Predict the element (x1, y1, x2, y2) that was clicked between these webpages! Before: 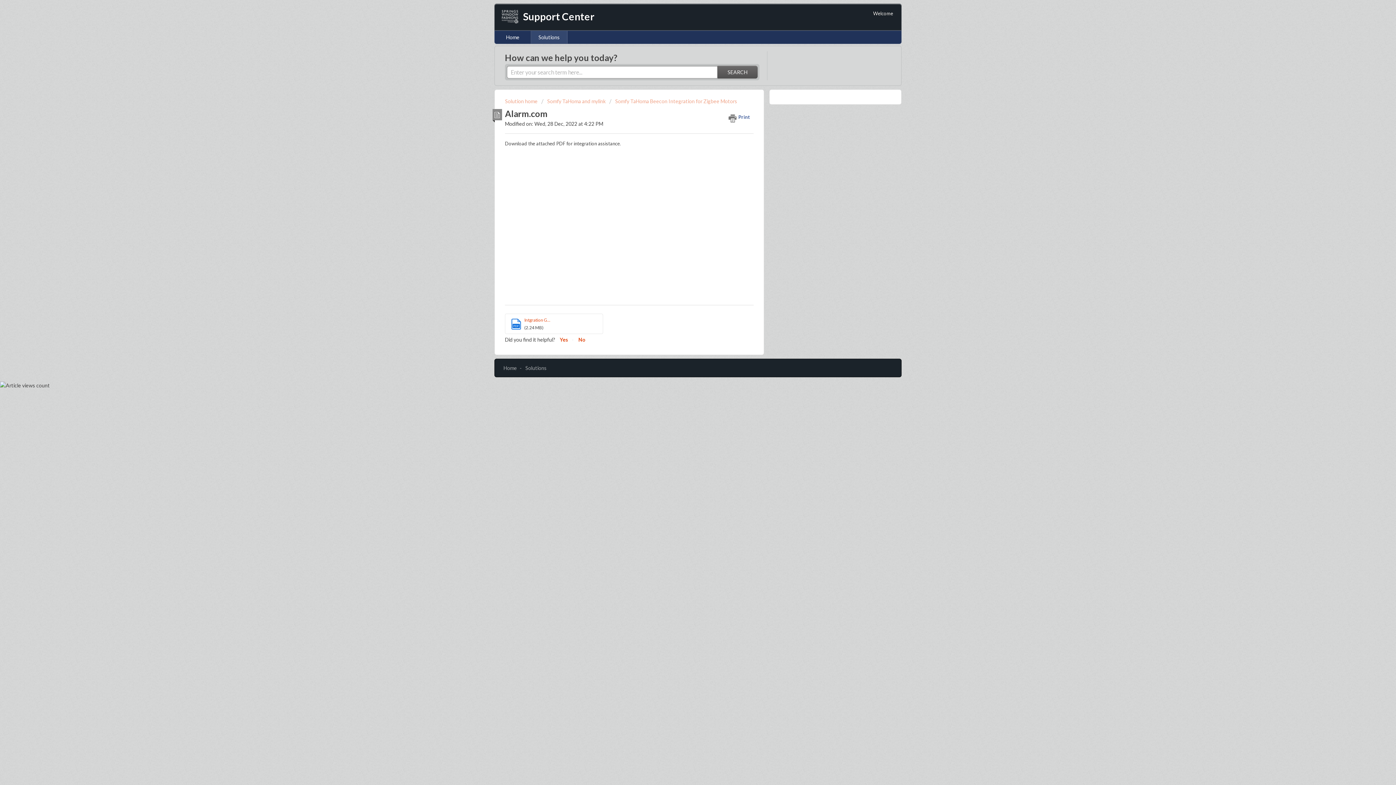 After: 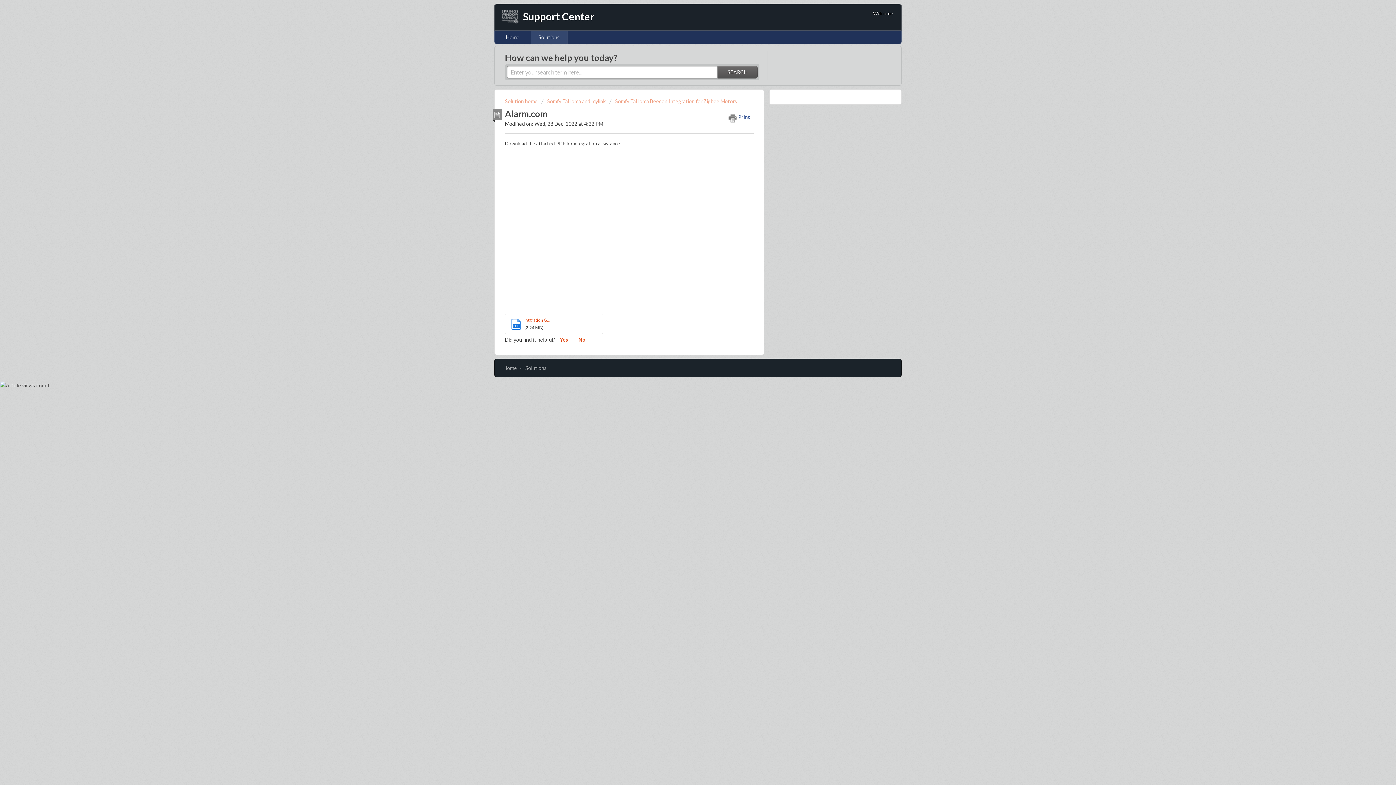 Action: label: Download bbox: (678, 298, 690, 310)